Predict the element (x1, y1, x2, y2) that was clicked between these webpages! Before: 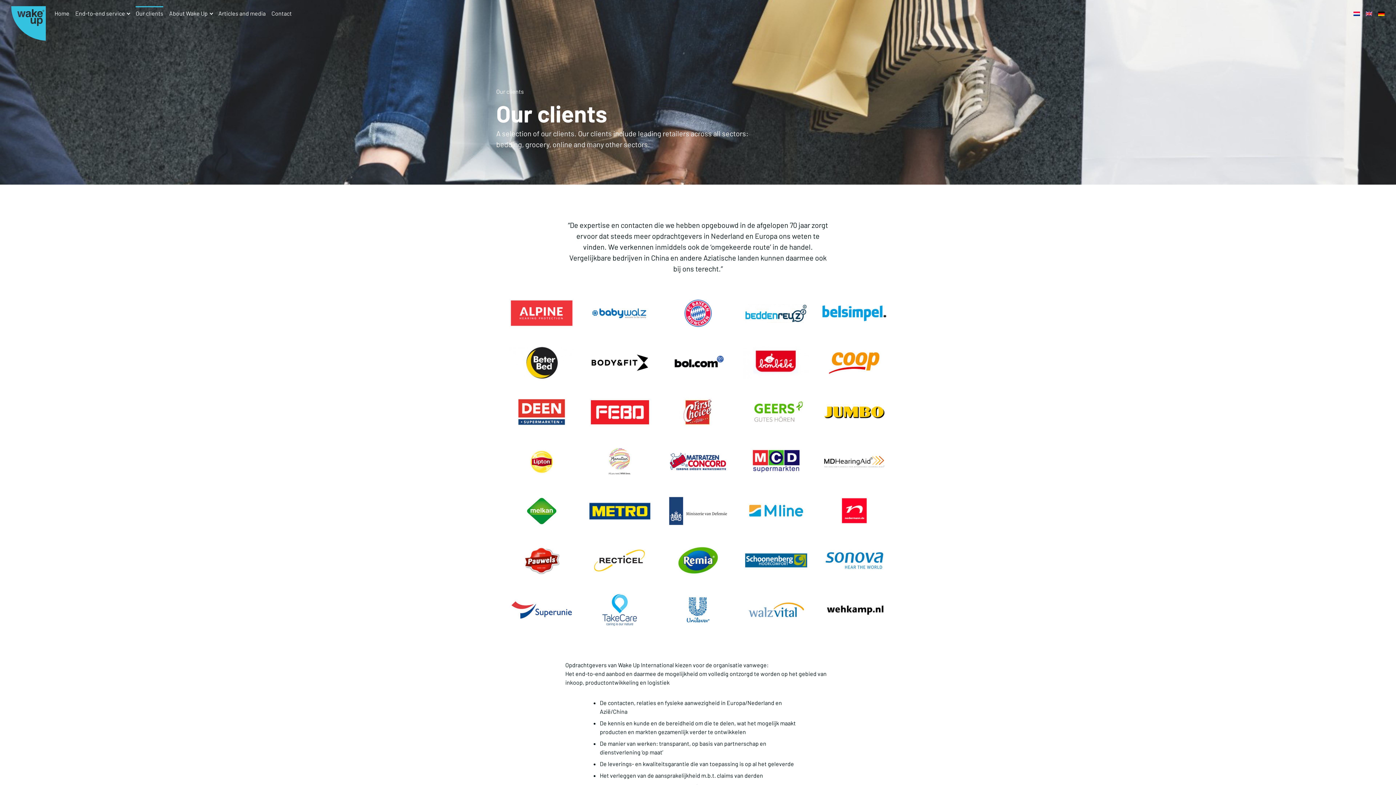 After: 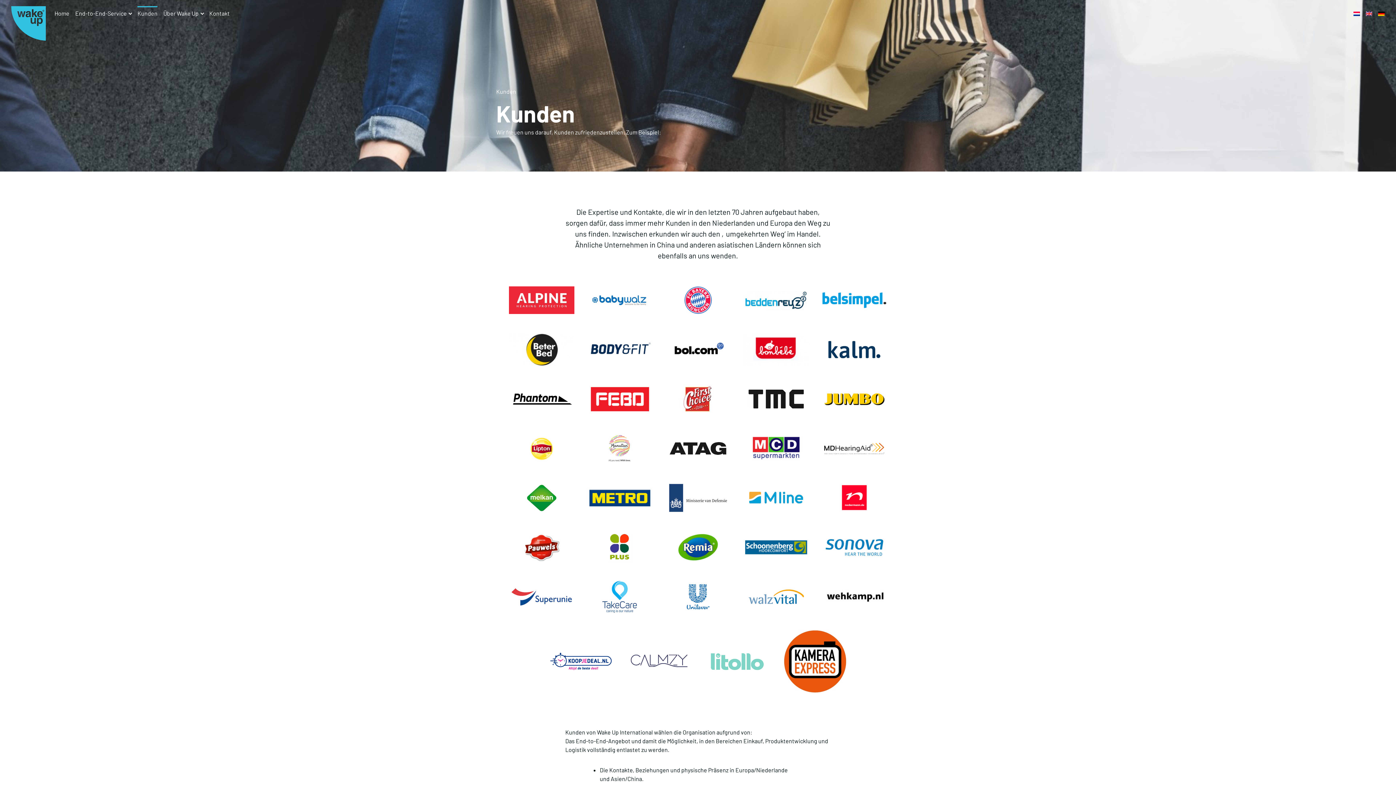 Action: bbox: (1372, 8, 1385, 17)